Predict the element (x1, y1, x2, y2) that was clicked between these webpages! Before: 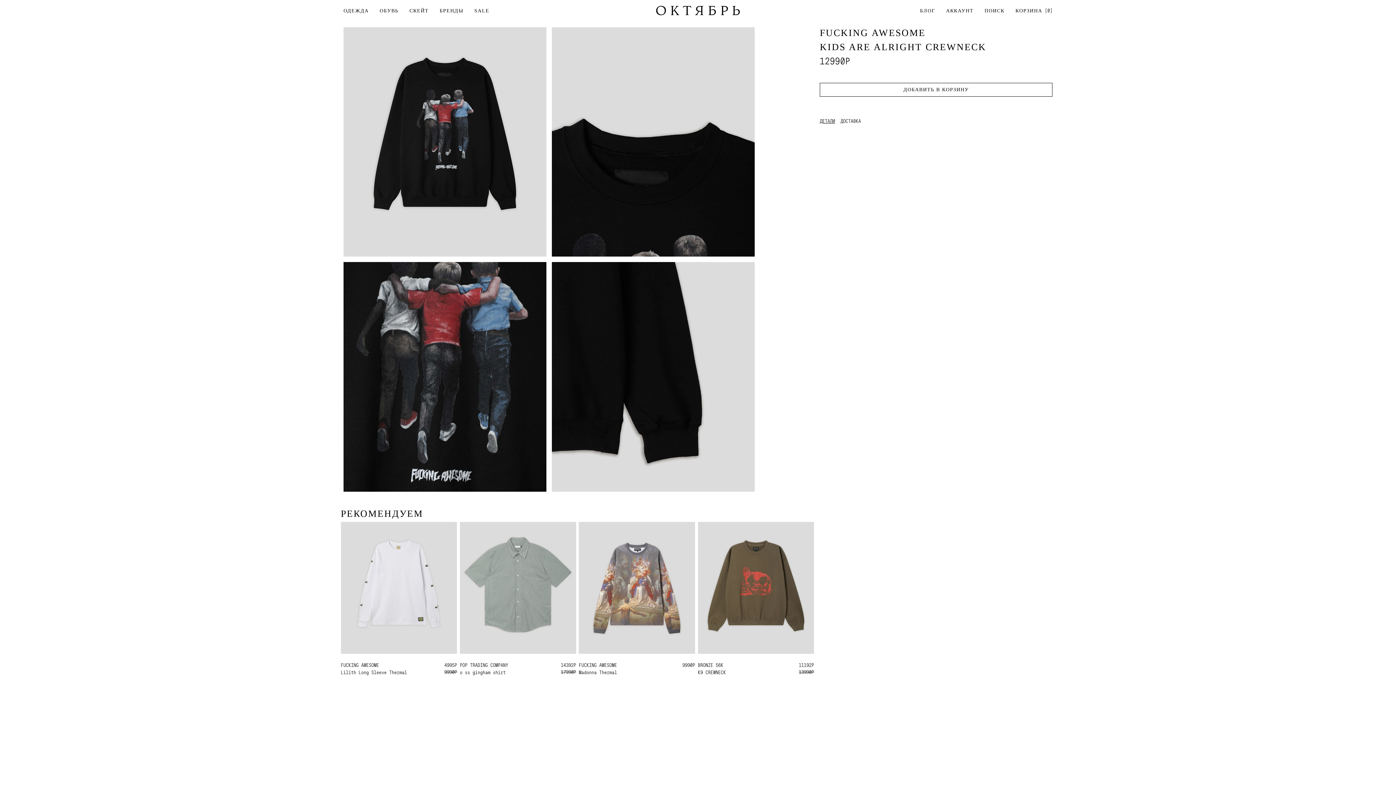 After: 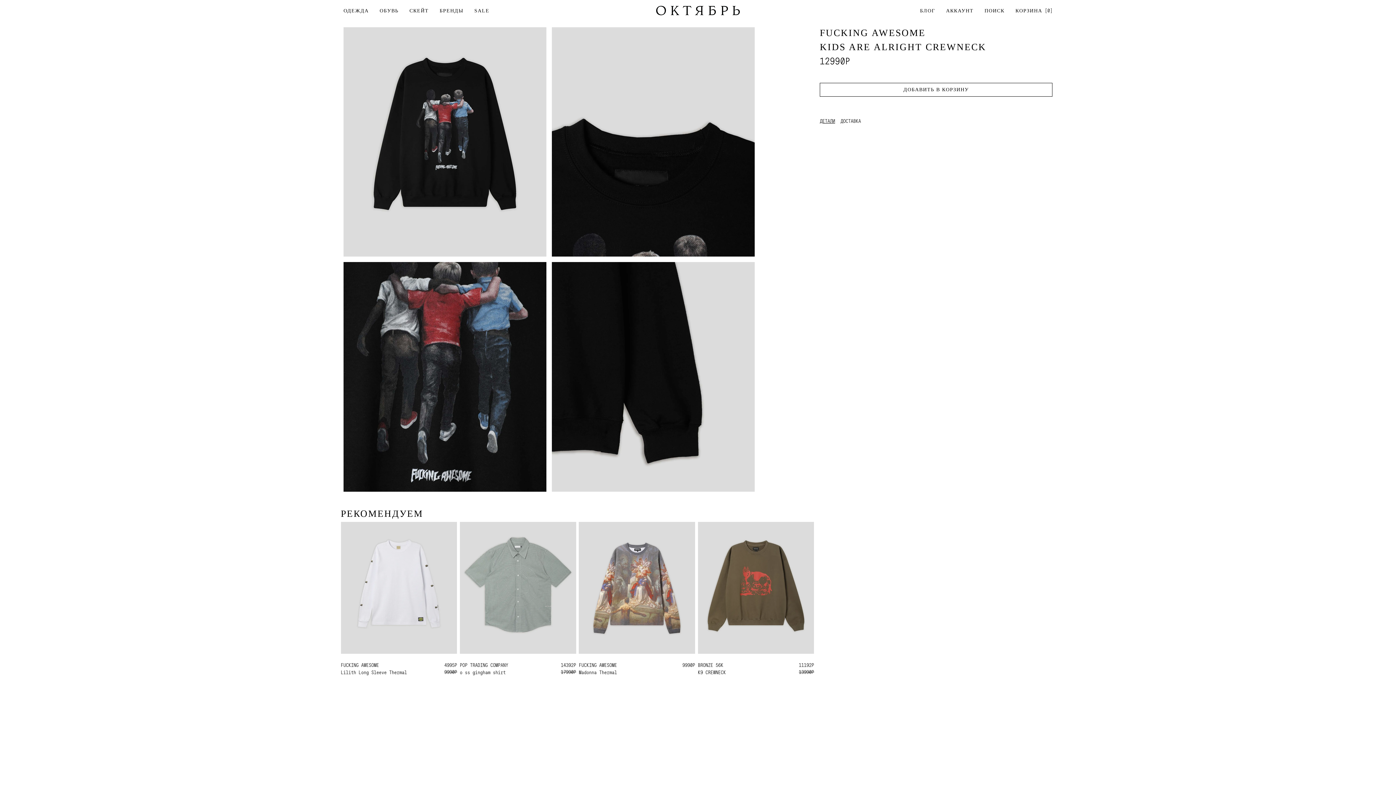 Action: label: ДЕТАЛИ bbox: (820, 118, 840, 123)